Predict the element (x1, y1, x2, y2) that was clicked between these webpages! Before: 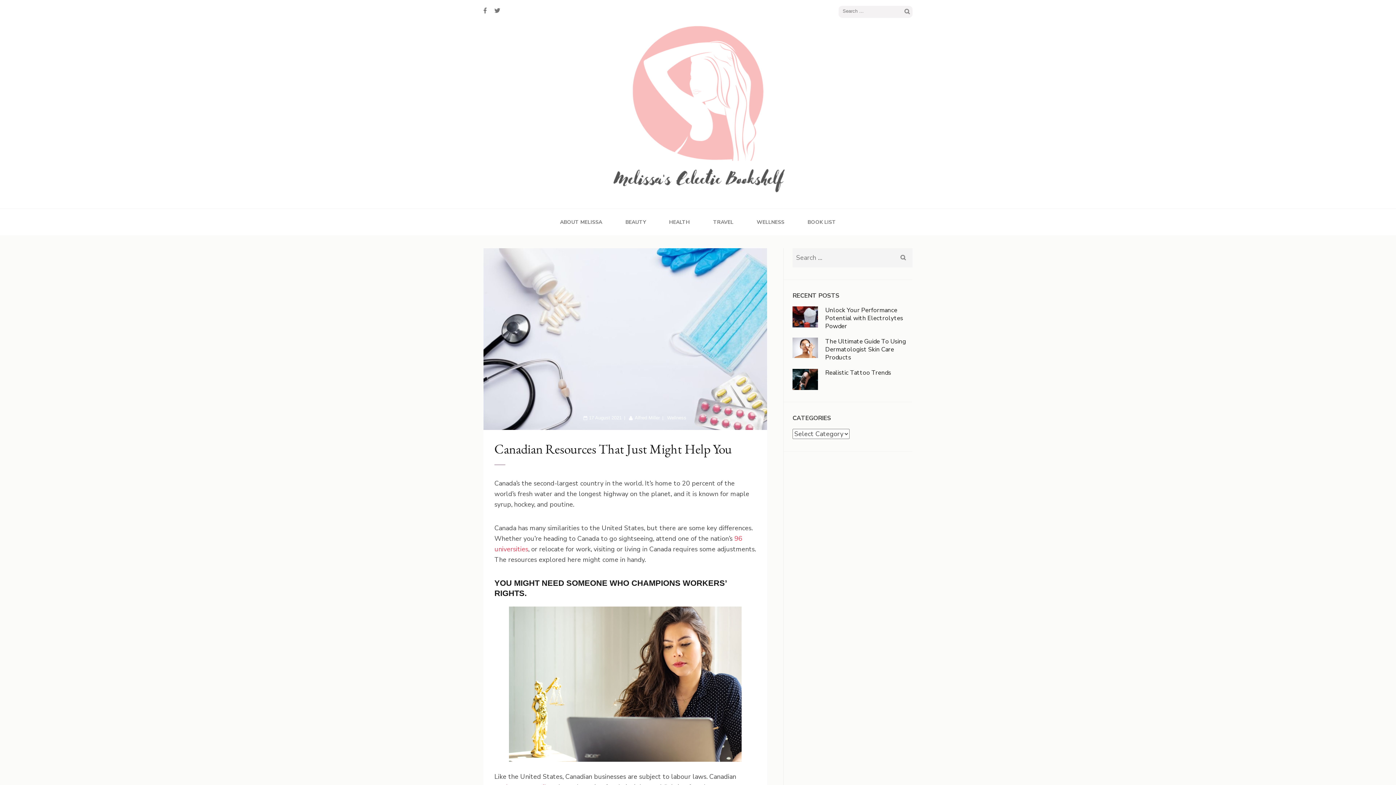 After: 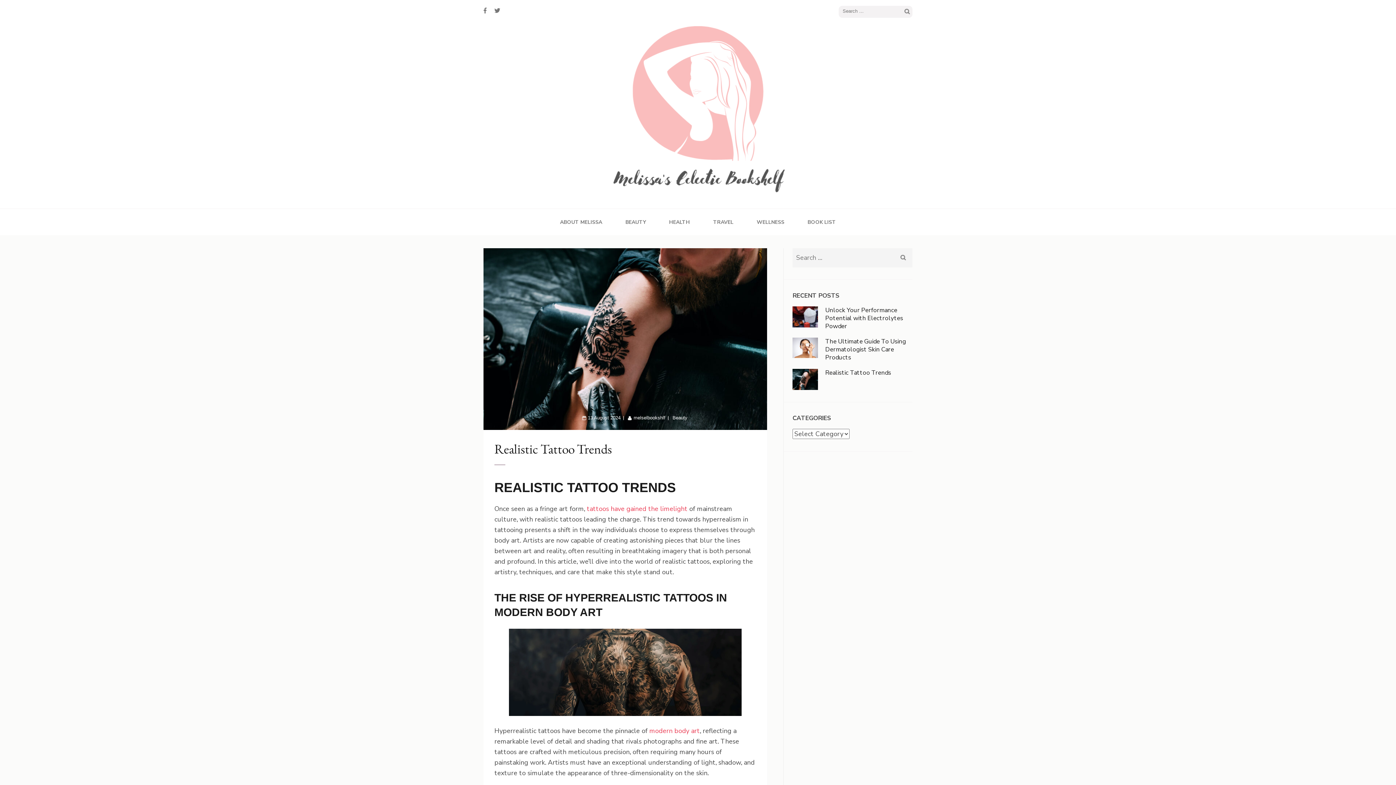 Action: label: Realistic Tattoo Trends bbox: (825, 368, 891, 377)